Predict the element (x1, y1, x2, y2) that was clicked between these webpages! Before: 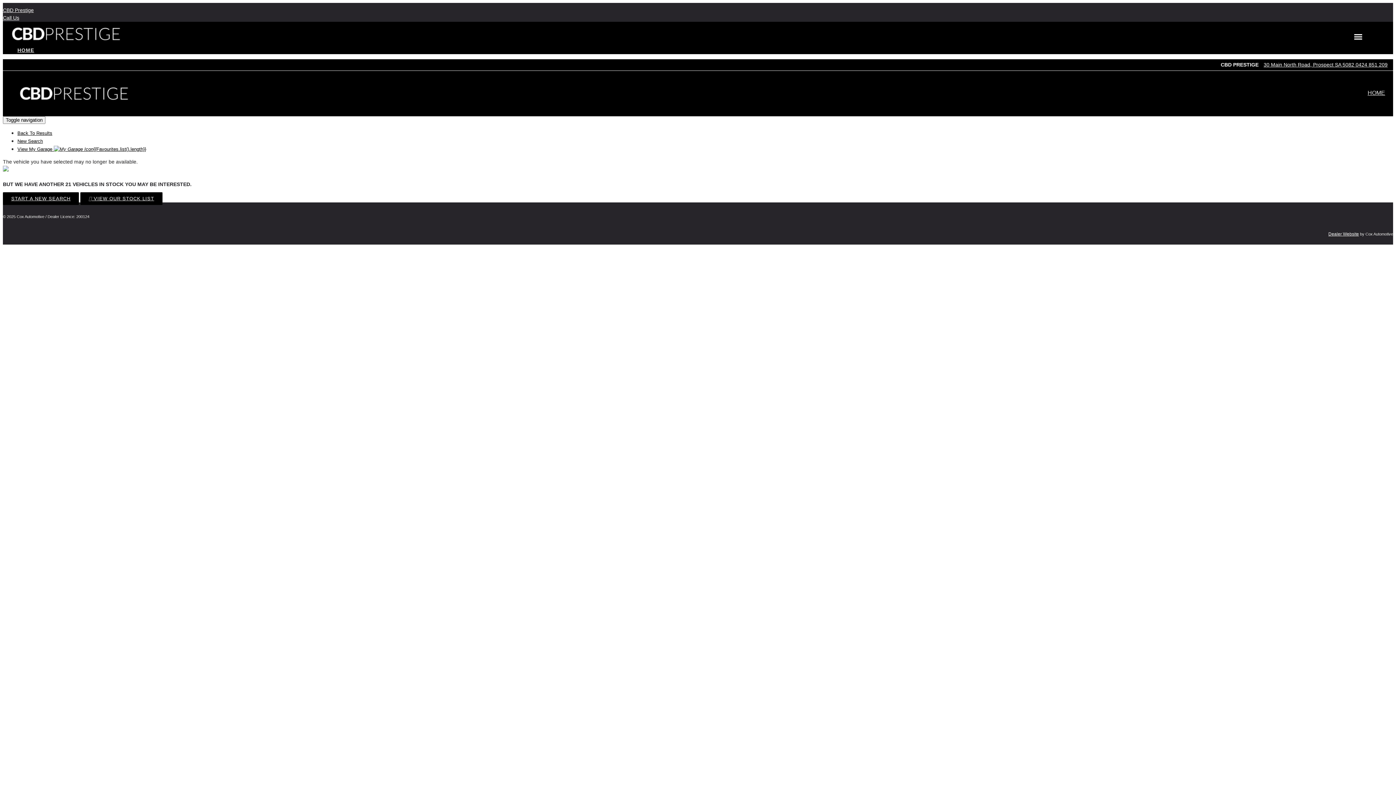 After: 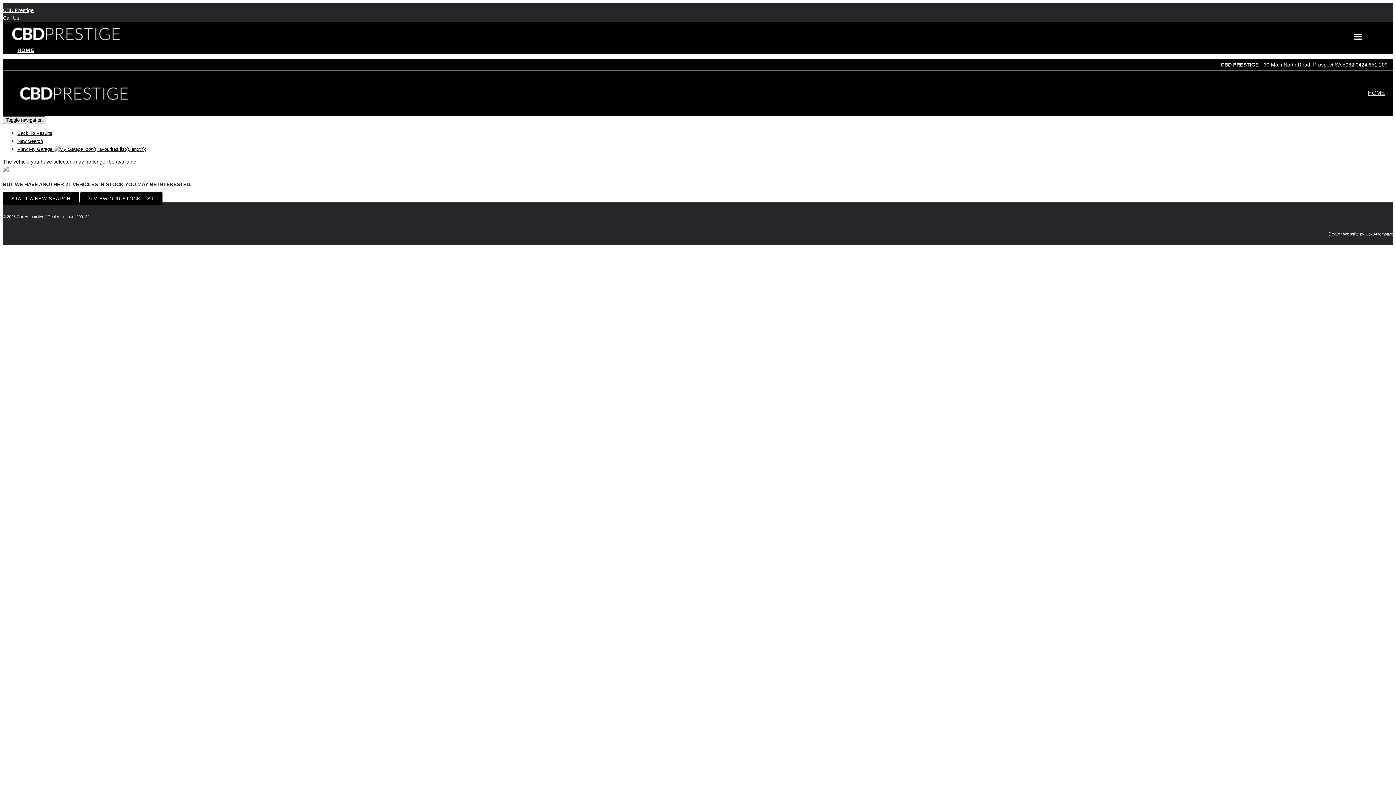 Action: bbox: (2, 116, 45, 124) label: Toggle navigation